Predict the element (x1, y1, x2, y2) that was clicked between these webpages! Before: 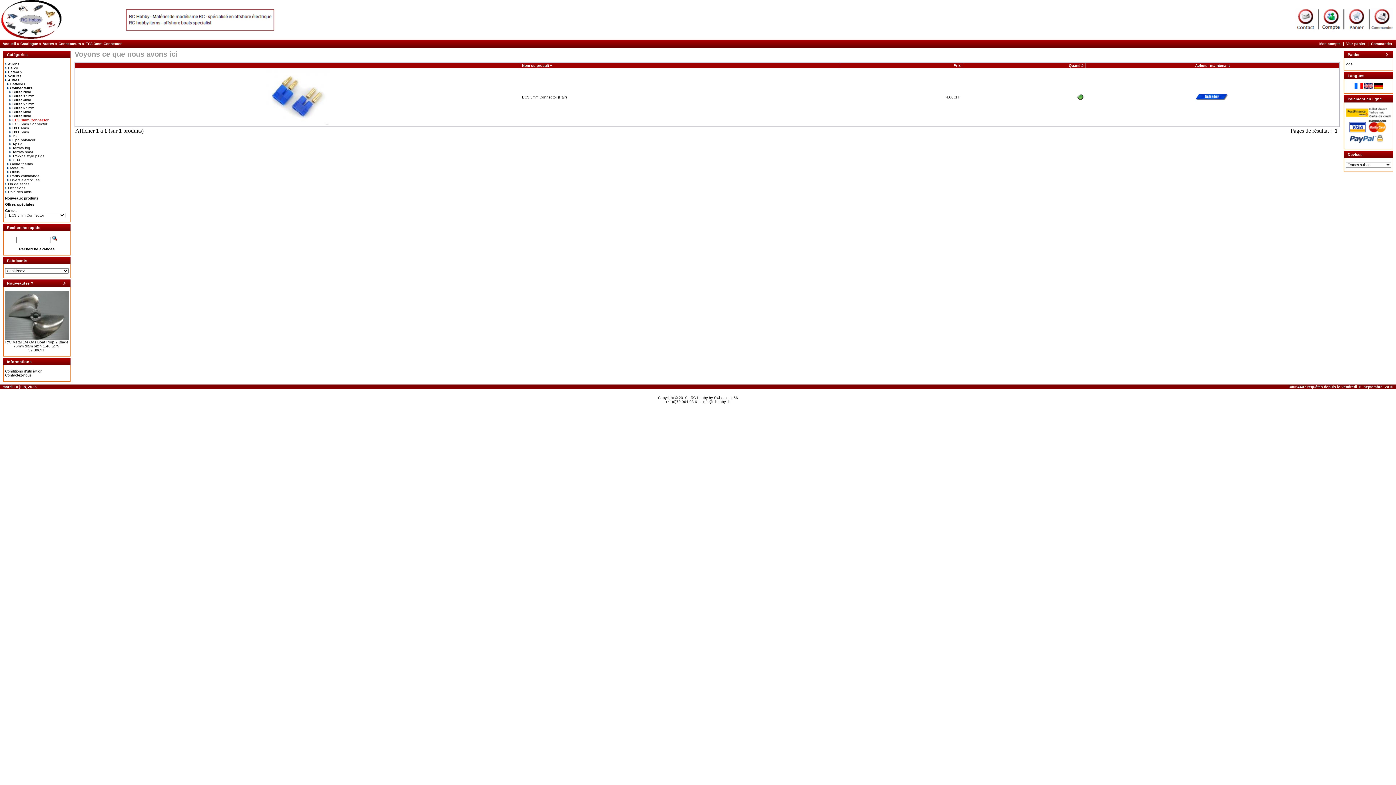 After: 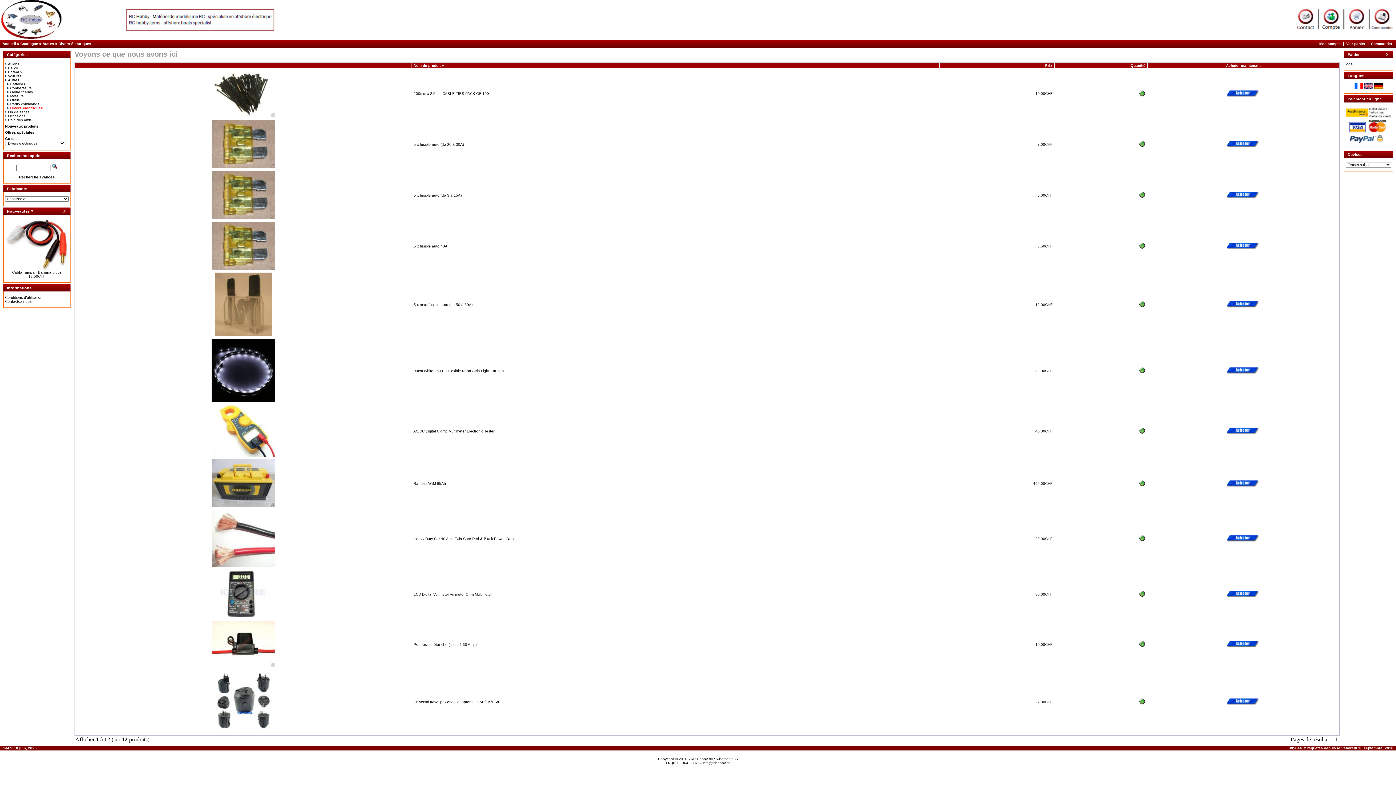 Action: label: Divers électriques bbox: (7, 178, 39, 182)